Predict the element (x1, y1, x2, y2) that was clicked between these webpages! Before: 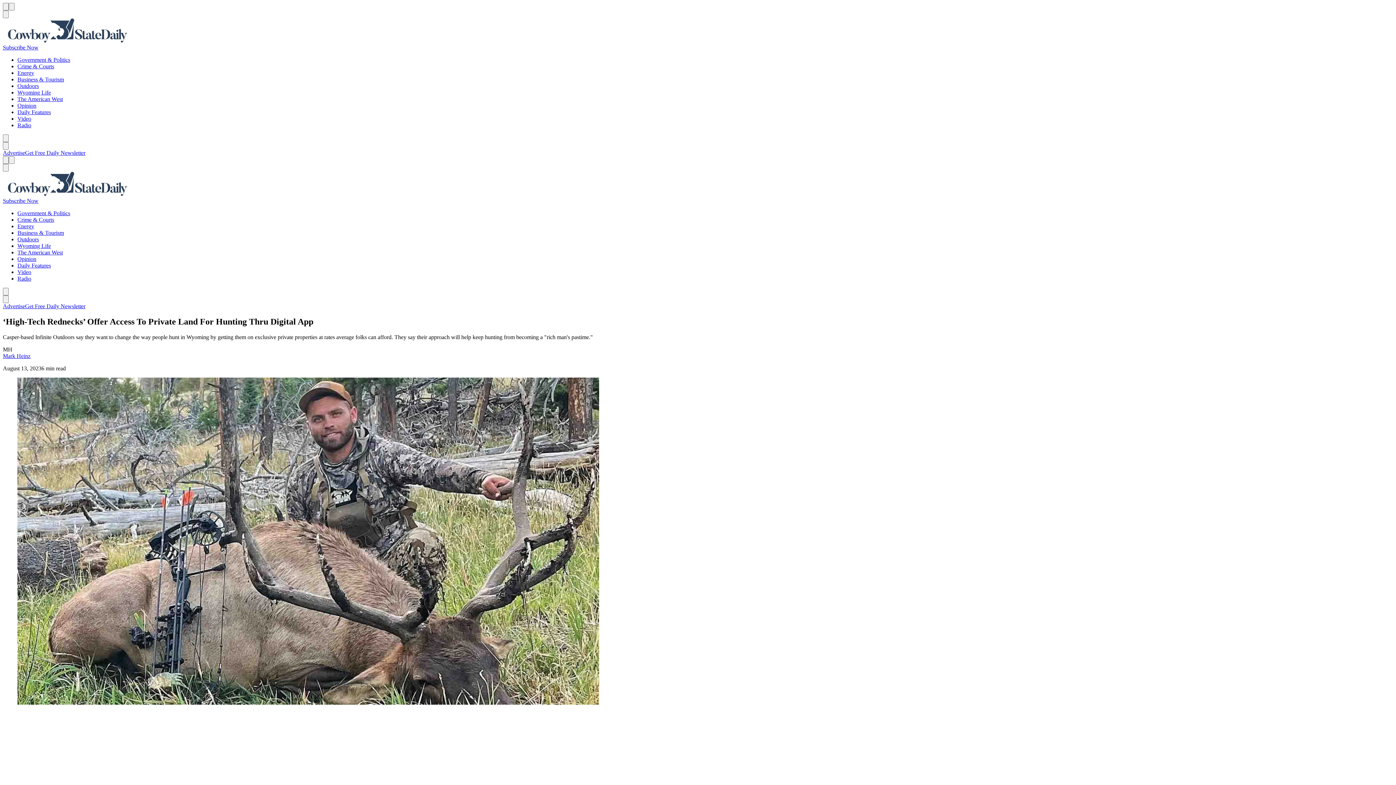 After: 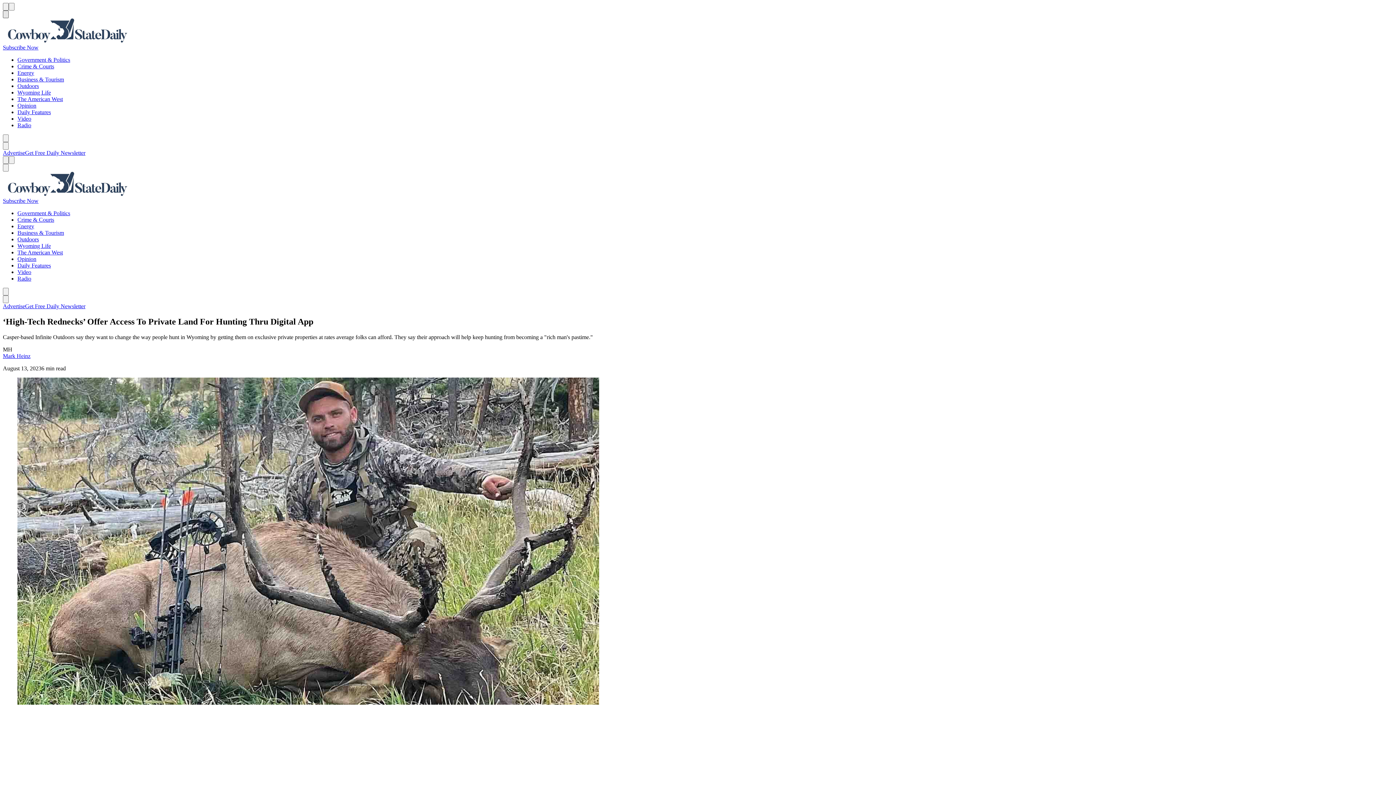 Action: bbox: (2, 10, 8, 18) label: Search